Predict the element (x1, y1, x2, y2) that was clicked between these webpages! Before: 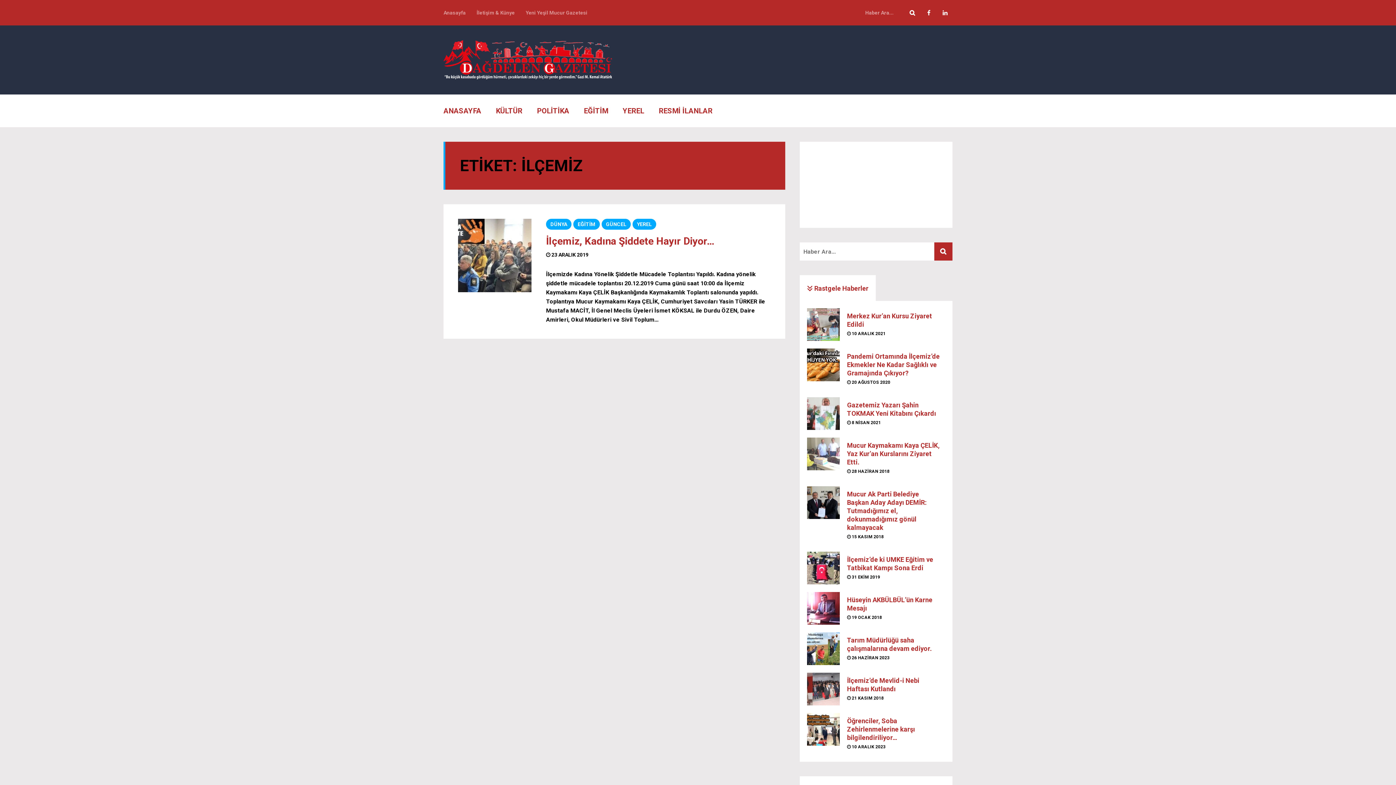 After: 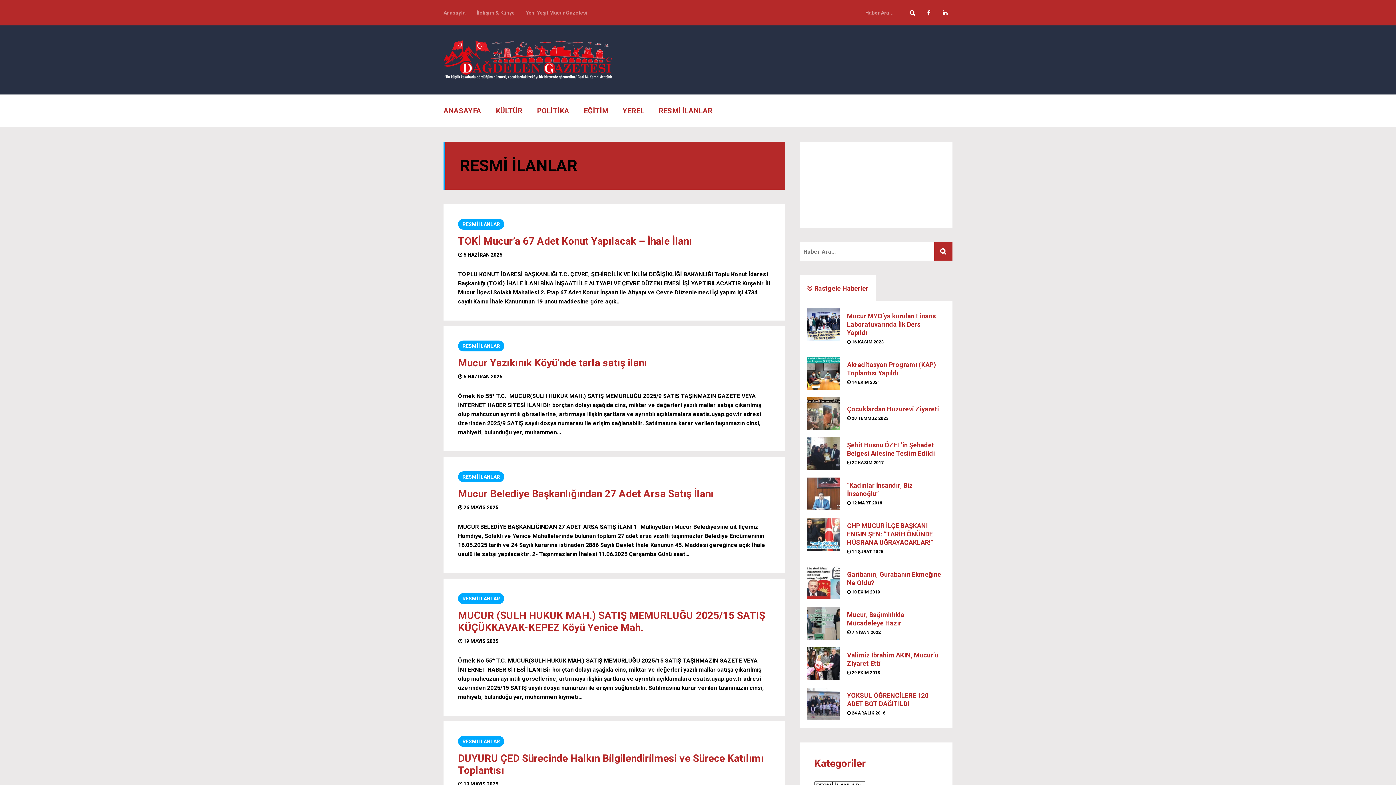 Action: bbox: (658, 100, 712, 121) label: RESMİ İLANLAR